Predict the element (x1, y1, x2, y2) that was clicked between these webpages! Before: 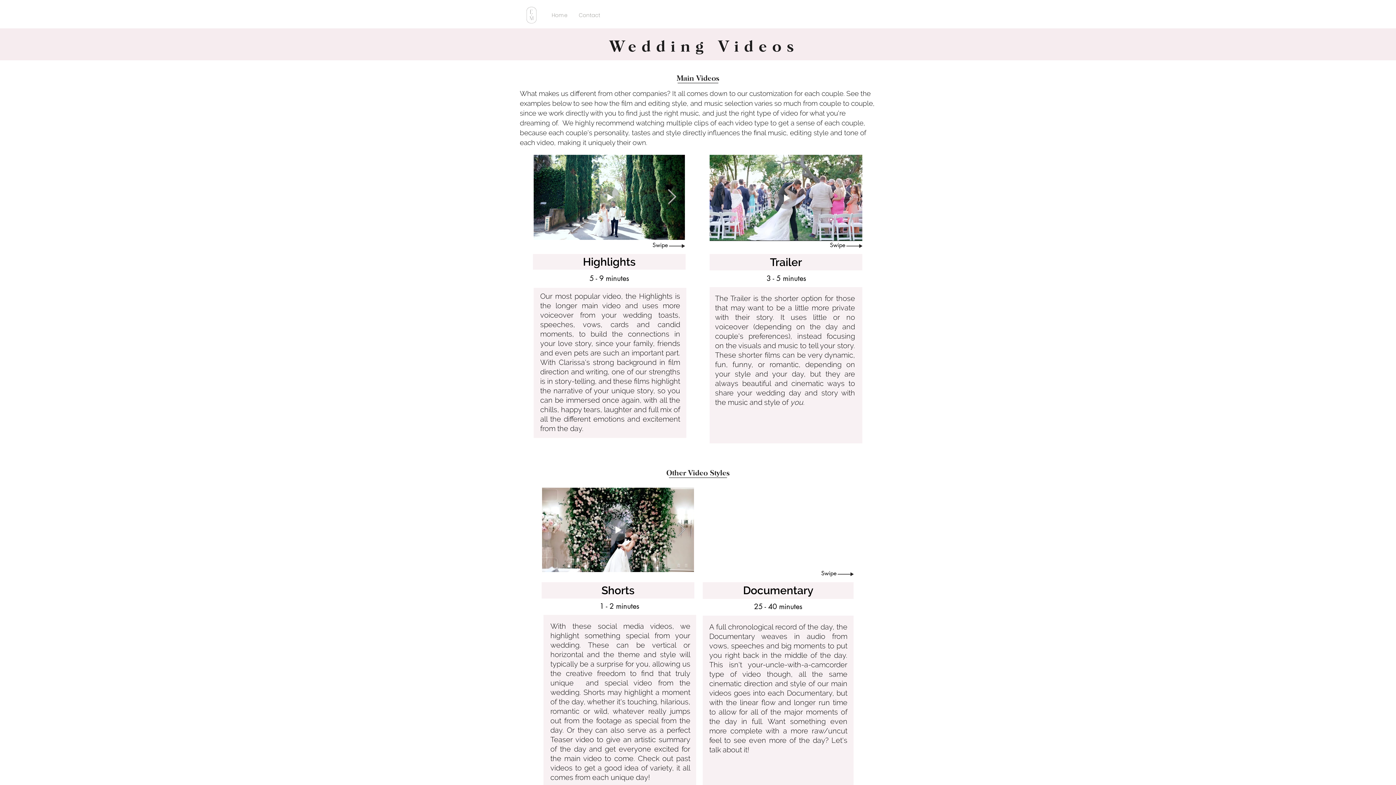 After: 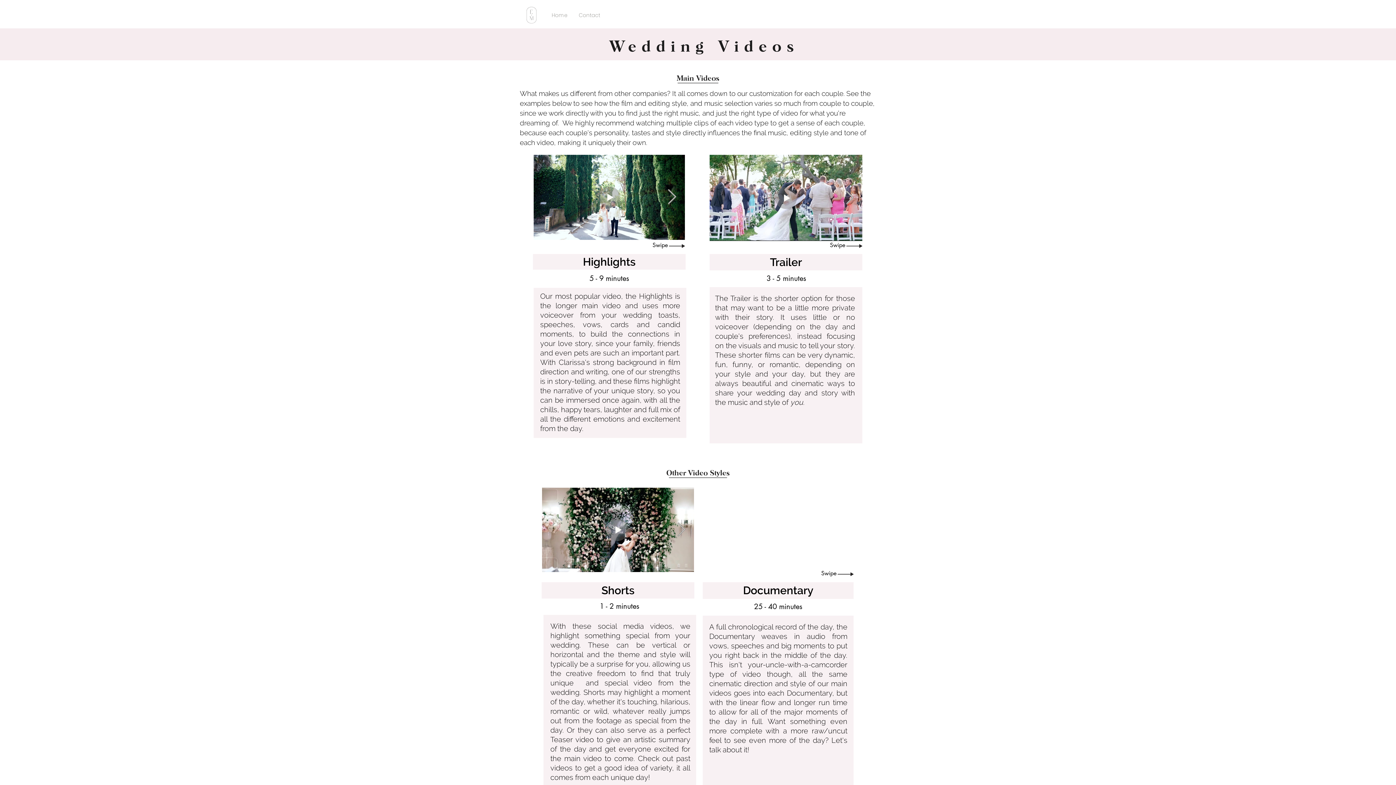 Action: bbox: (845, 190, 854, 205) label: Next Item